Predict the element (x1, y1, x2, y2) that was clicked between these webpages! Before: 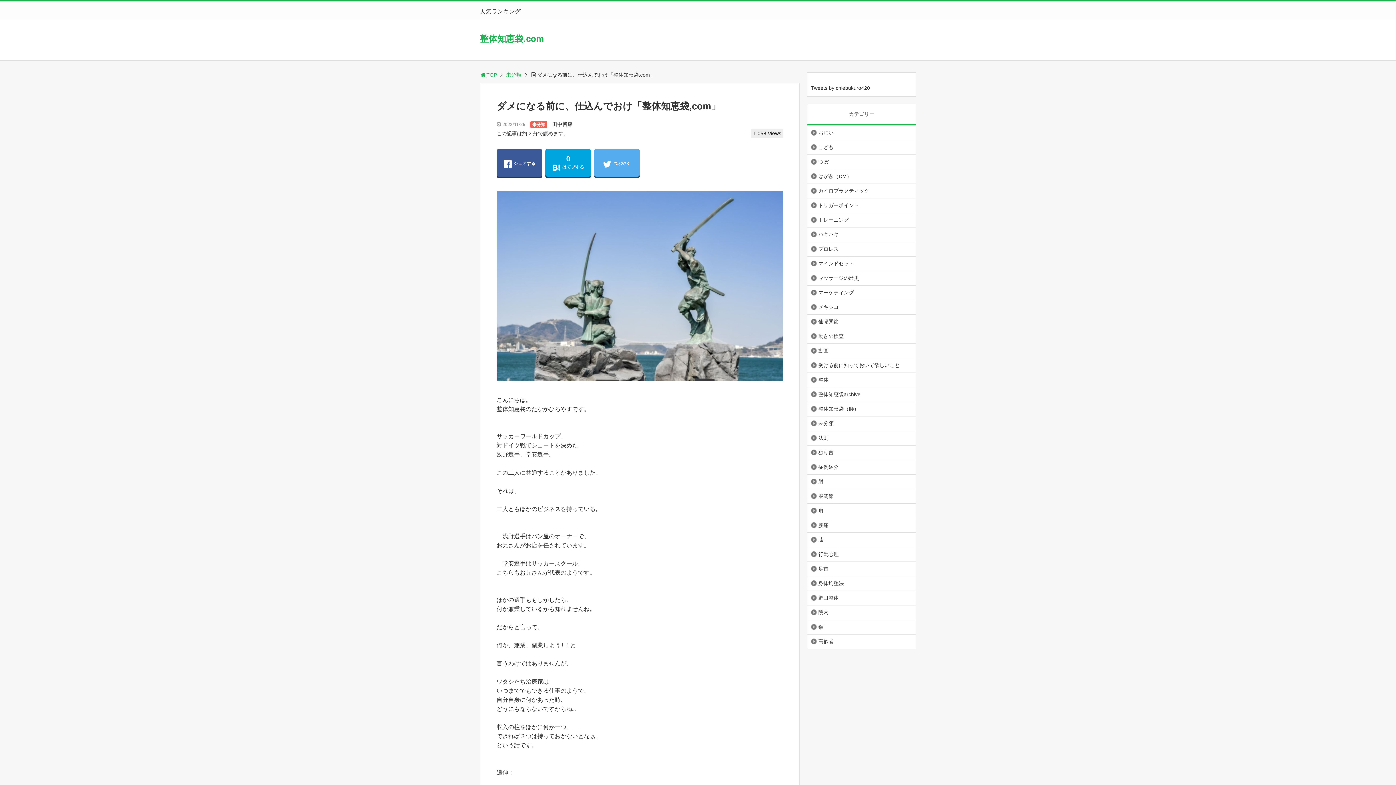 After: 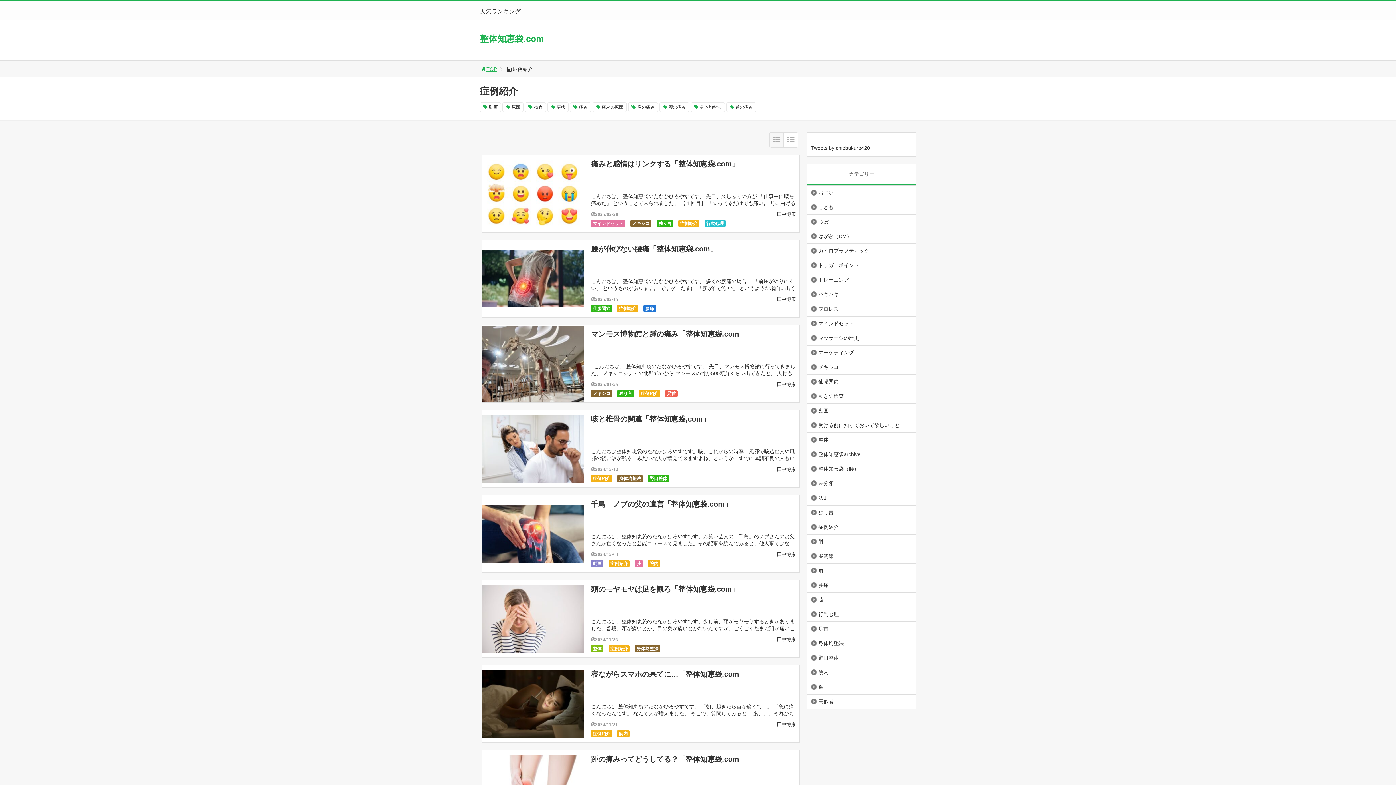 Action: label: 症例紹介 bbox: (807, 460, 842, 473)